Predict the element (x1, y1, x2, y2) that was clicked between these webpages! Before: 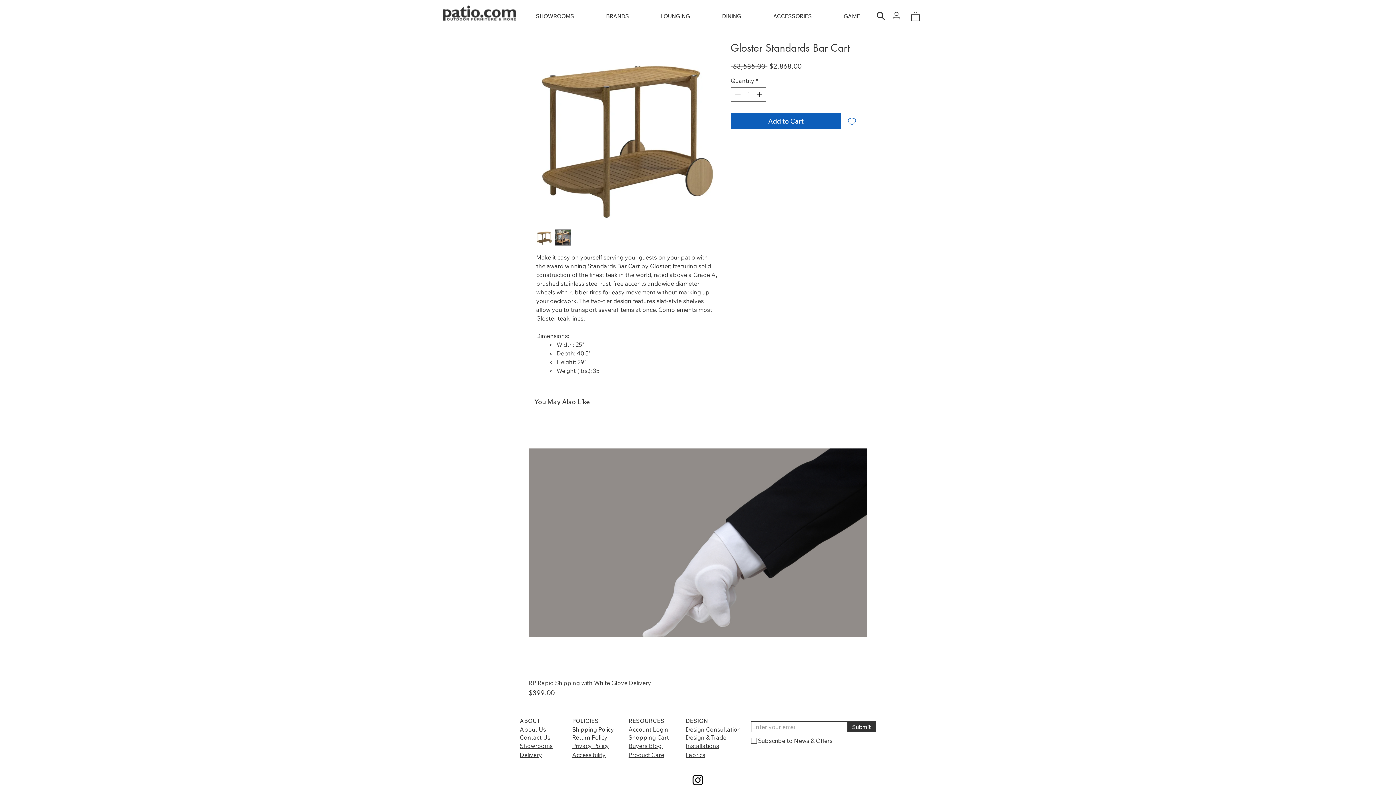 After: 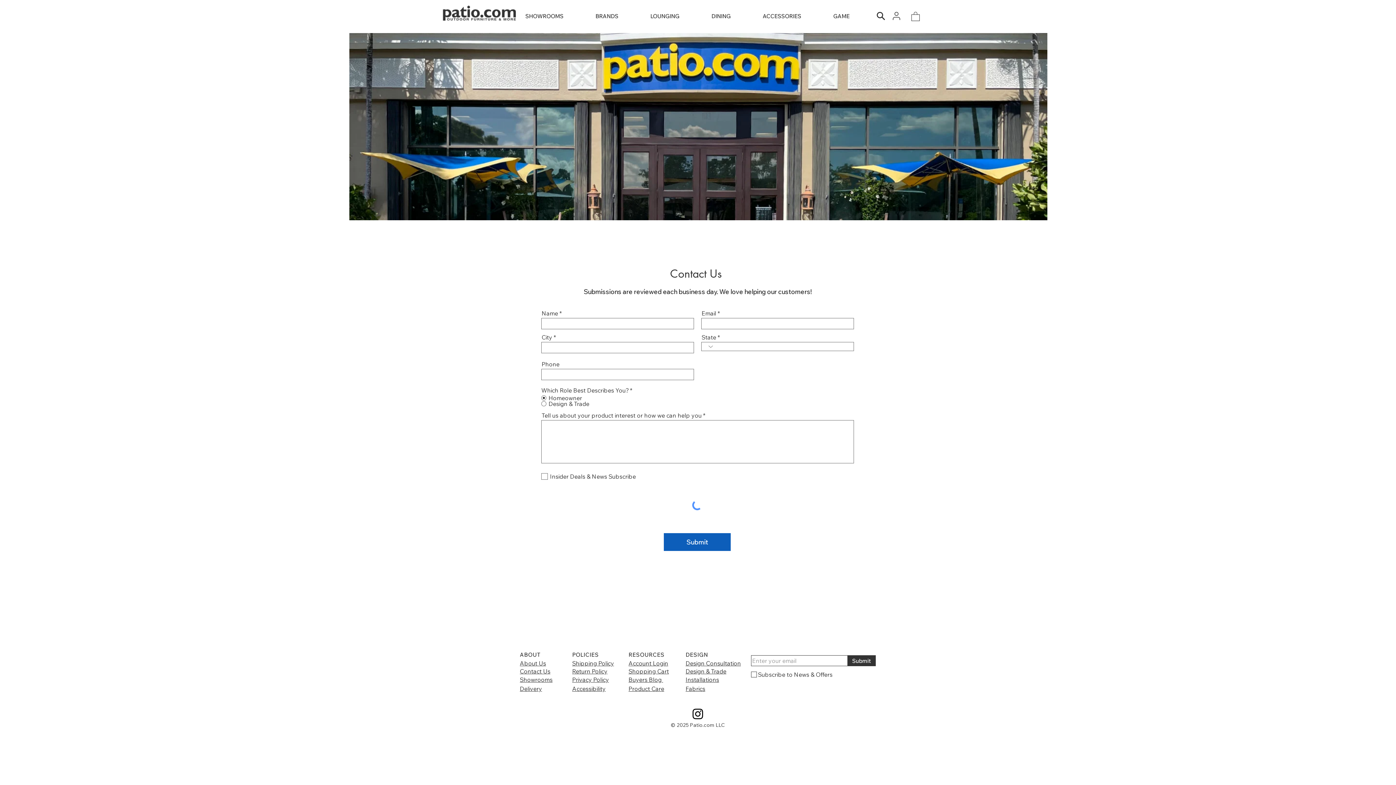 Action: label: Contact Us bbox: (520, 734, 550, 741)